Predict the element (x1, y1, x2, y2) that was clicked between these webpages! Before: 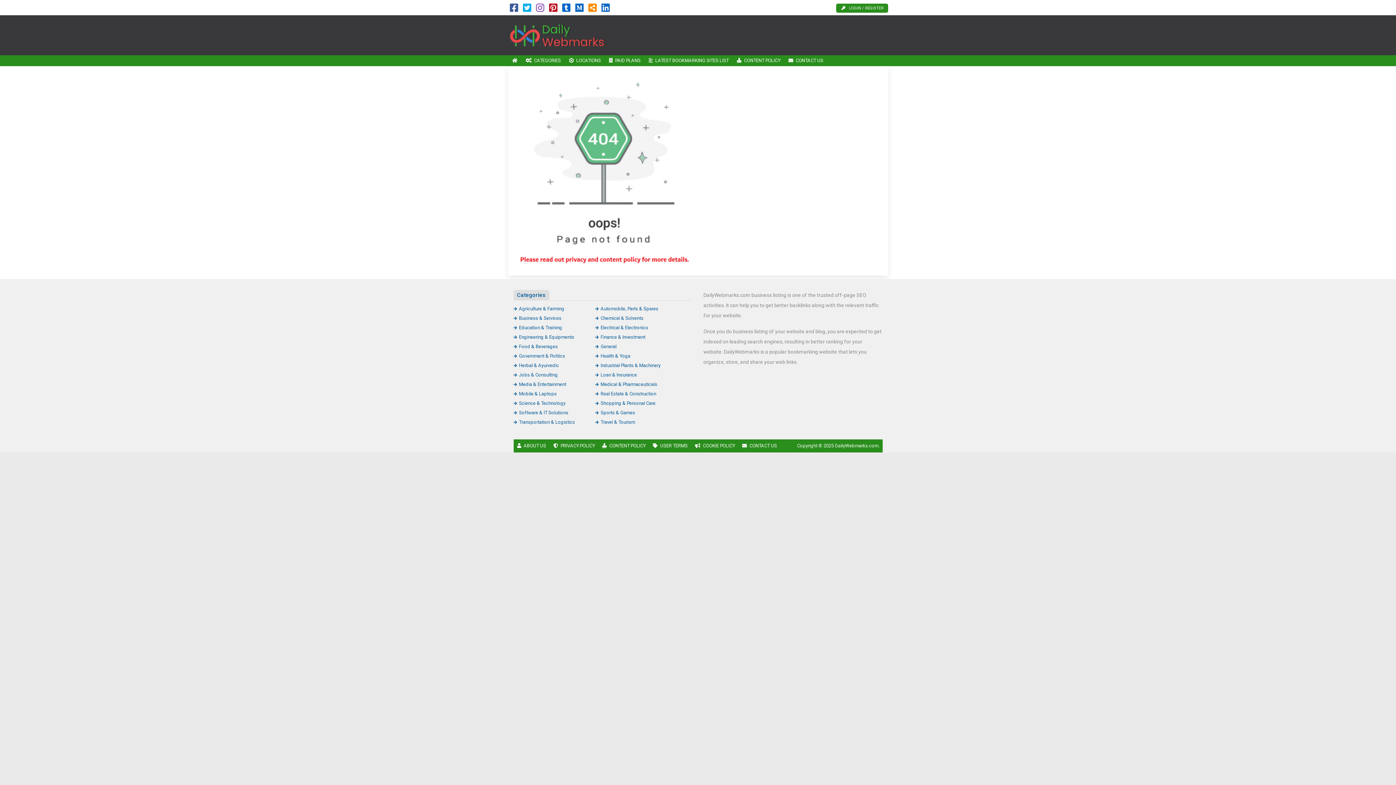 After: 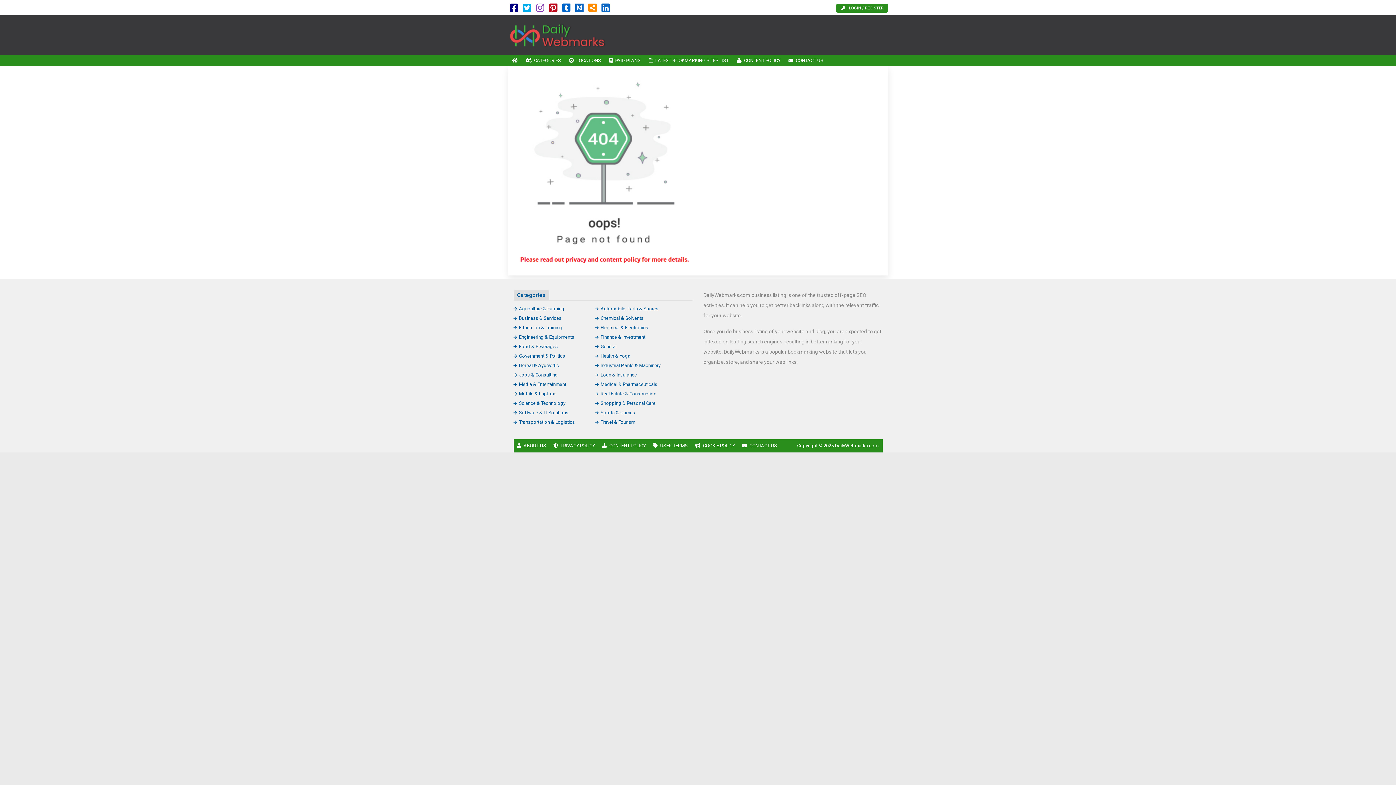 Action: bbox: (510, 6, 518, 12)